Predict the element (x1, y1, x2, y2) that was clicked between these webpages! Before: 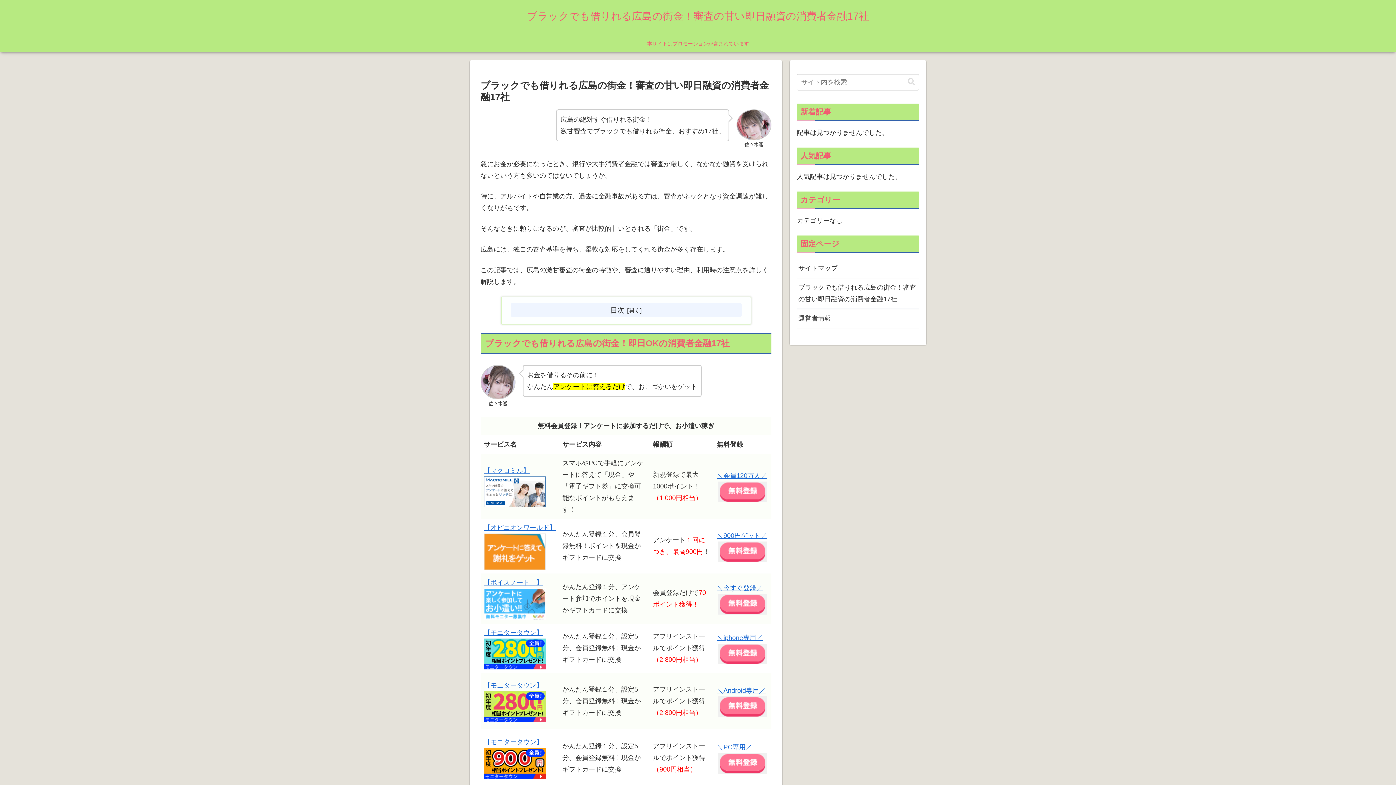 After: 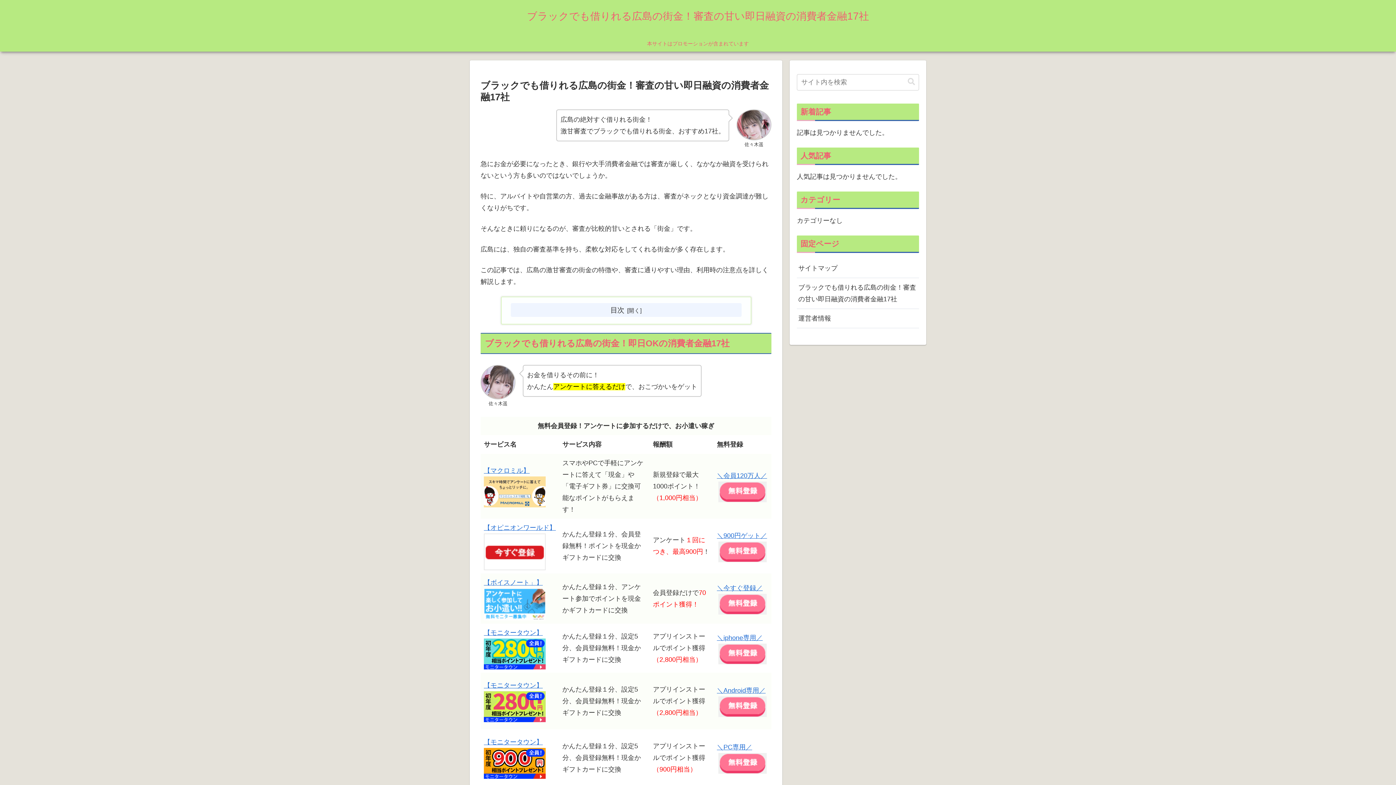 Action: bbox: (797, 278, 919, 309) label: ブラックでも借りれる広島の街金！審査の甘い即日融資の消費者金融17社